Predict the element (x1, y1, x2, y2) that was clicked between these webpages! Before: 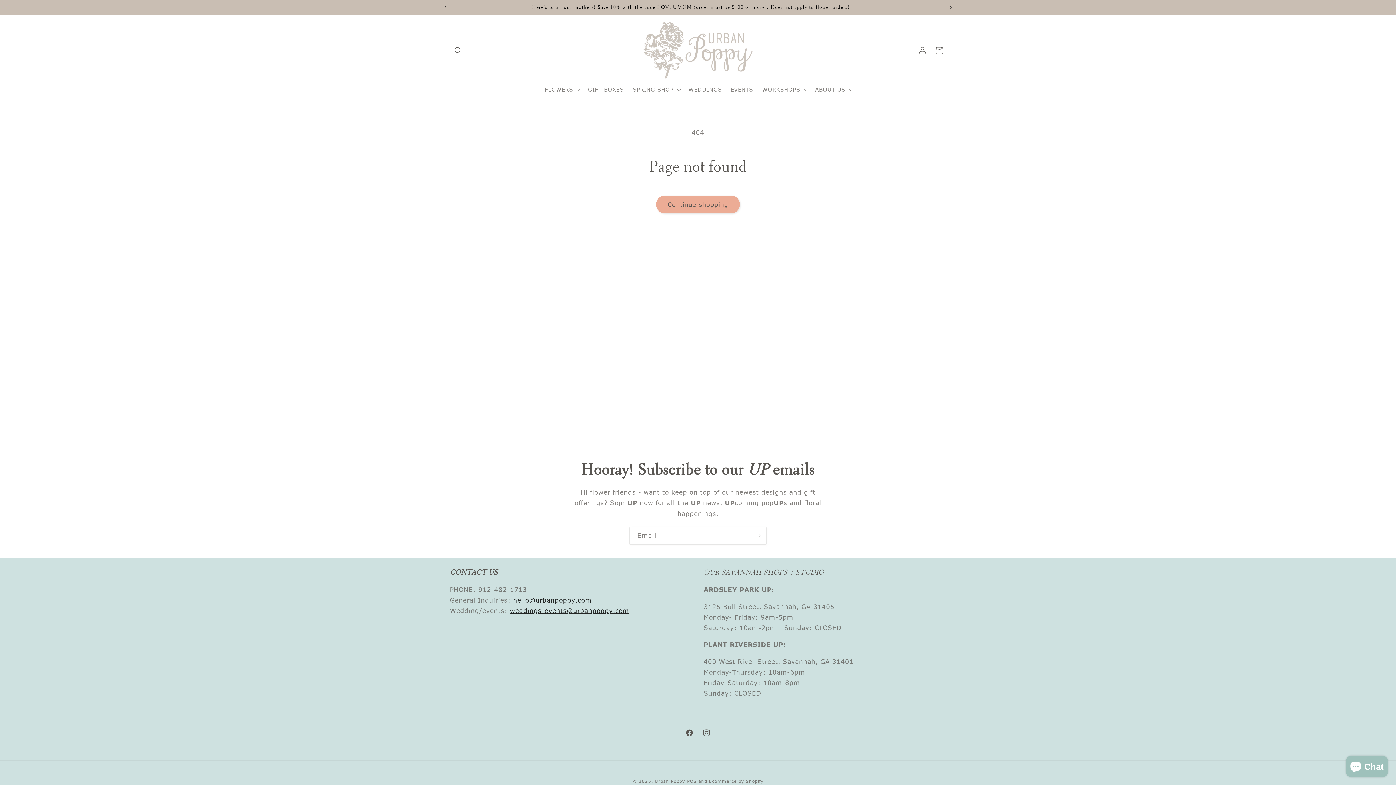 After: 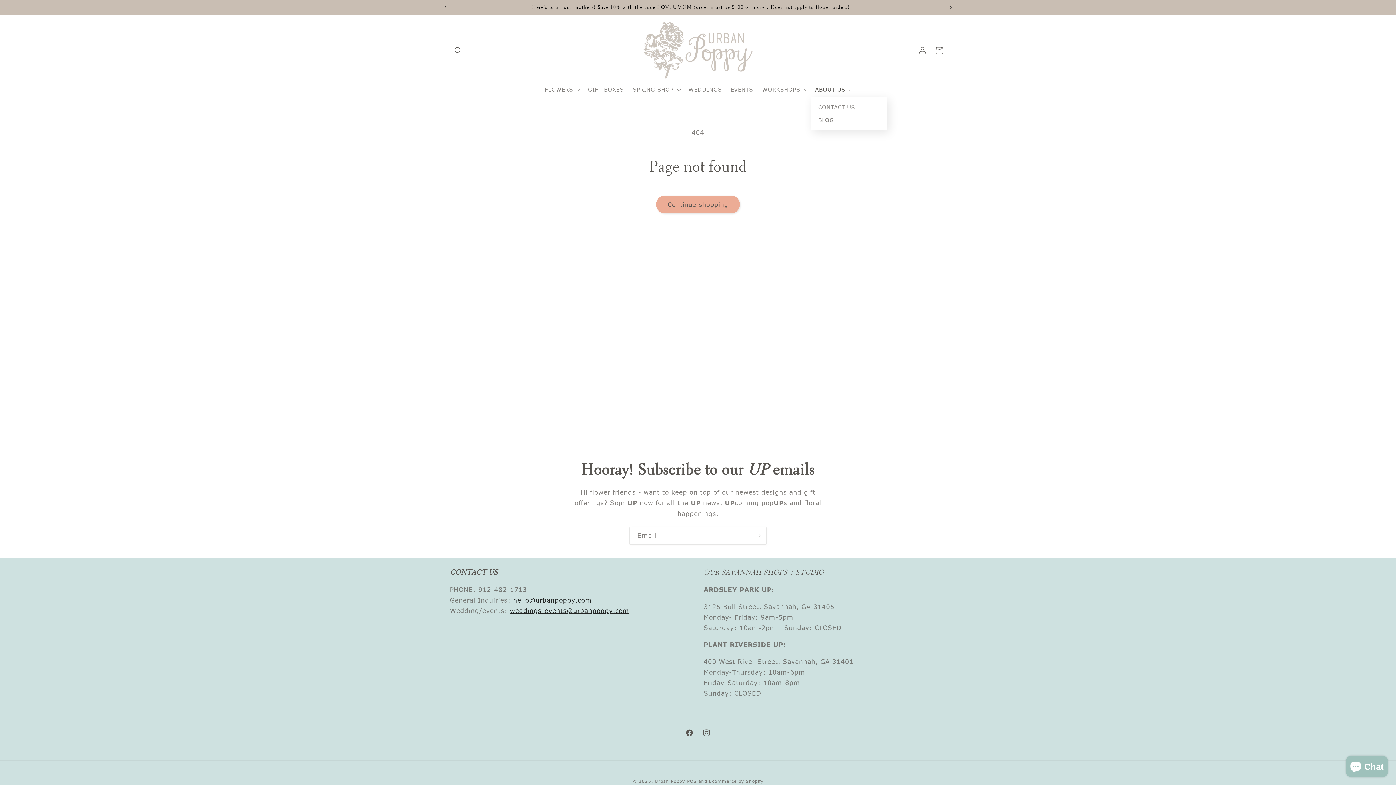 Action: label: ABOUT US bbox: (810, 81, 855, 97)